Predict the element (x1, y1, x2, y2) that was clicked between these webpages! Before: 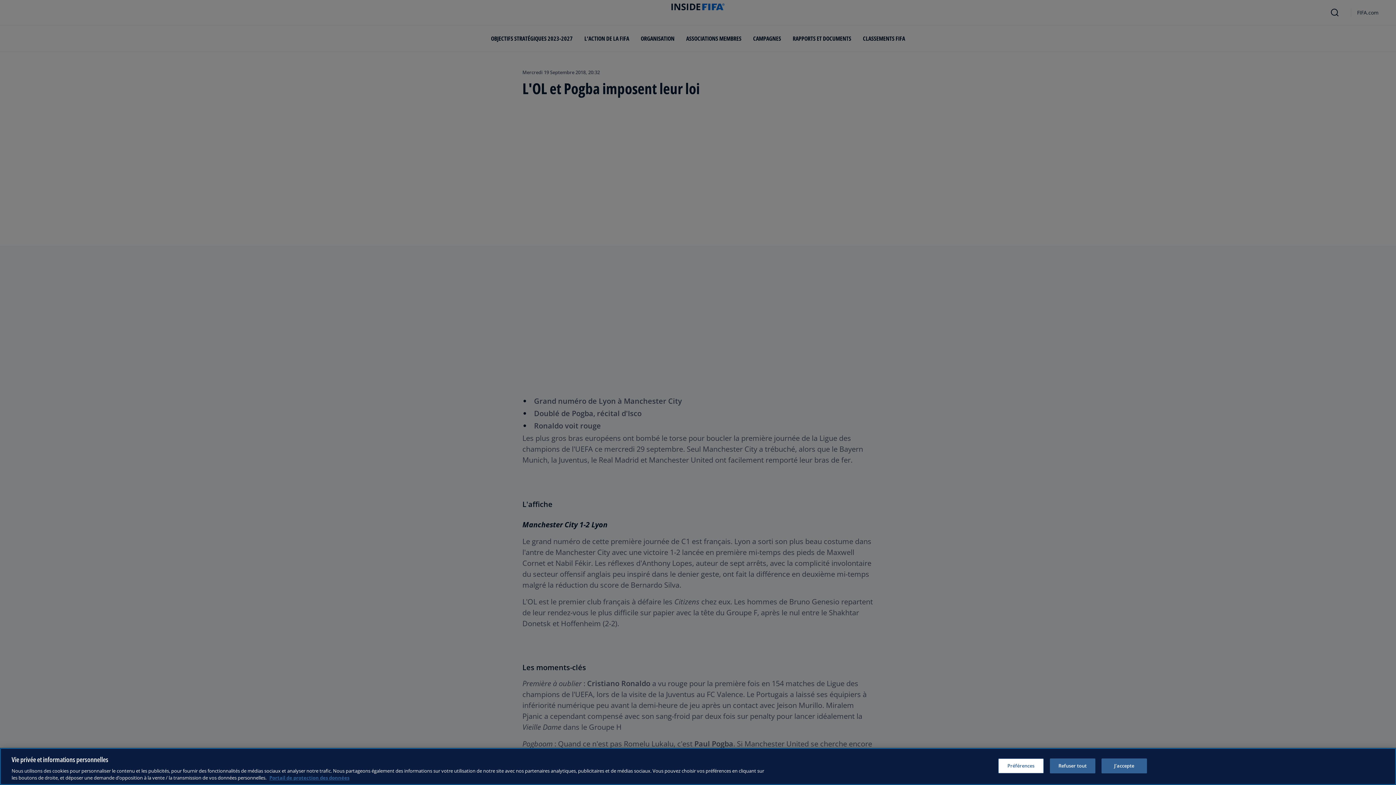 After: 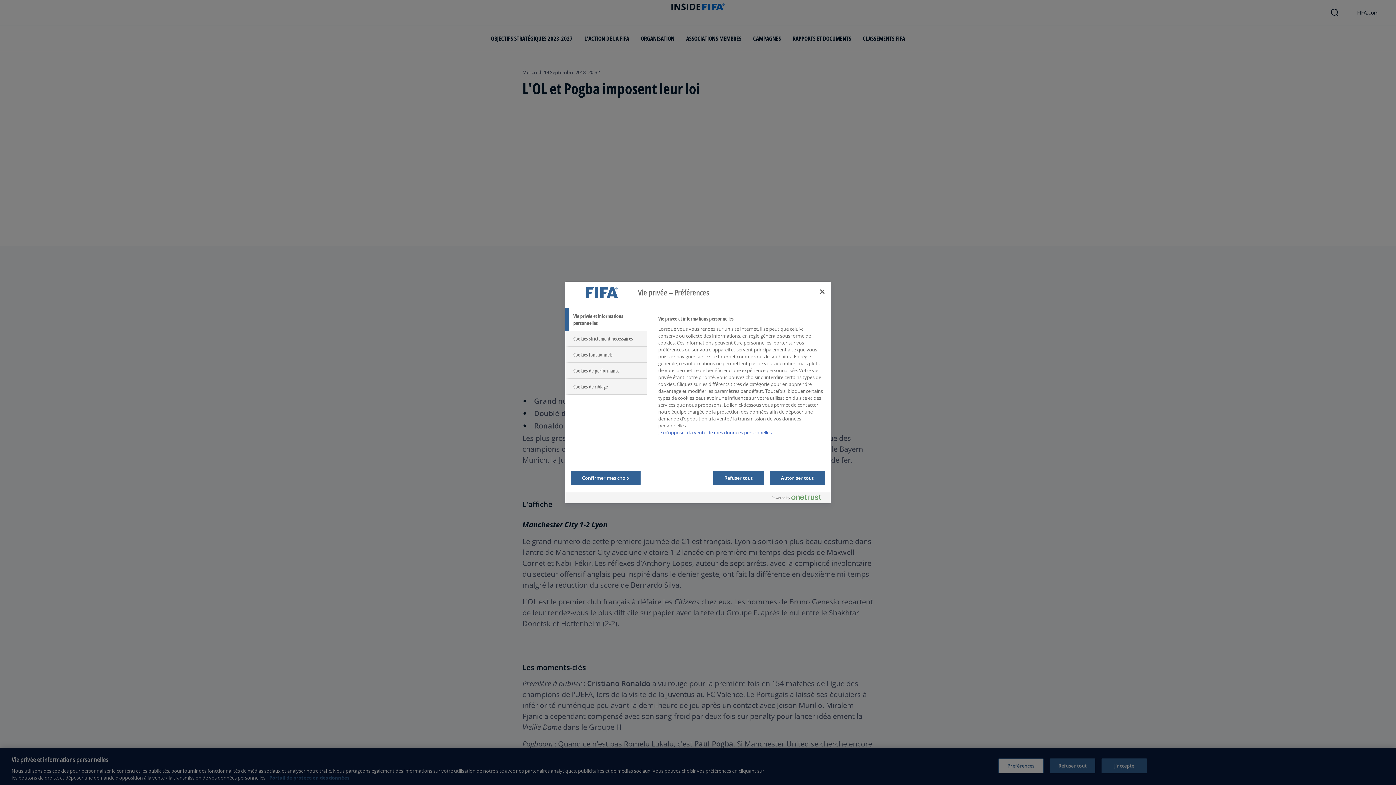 Action: bbox: (998, 758, 1043, 773) label: Préférences